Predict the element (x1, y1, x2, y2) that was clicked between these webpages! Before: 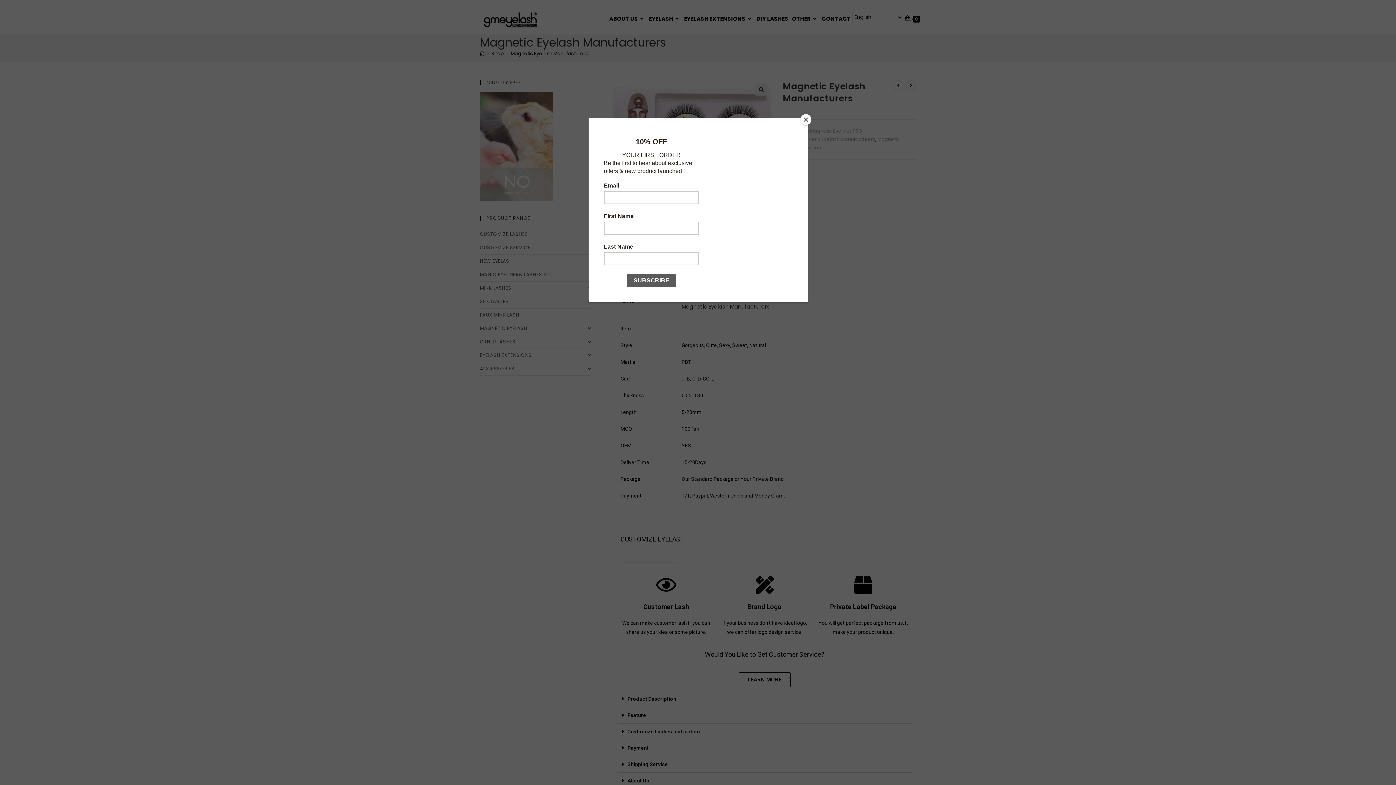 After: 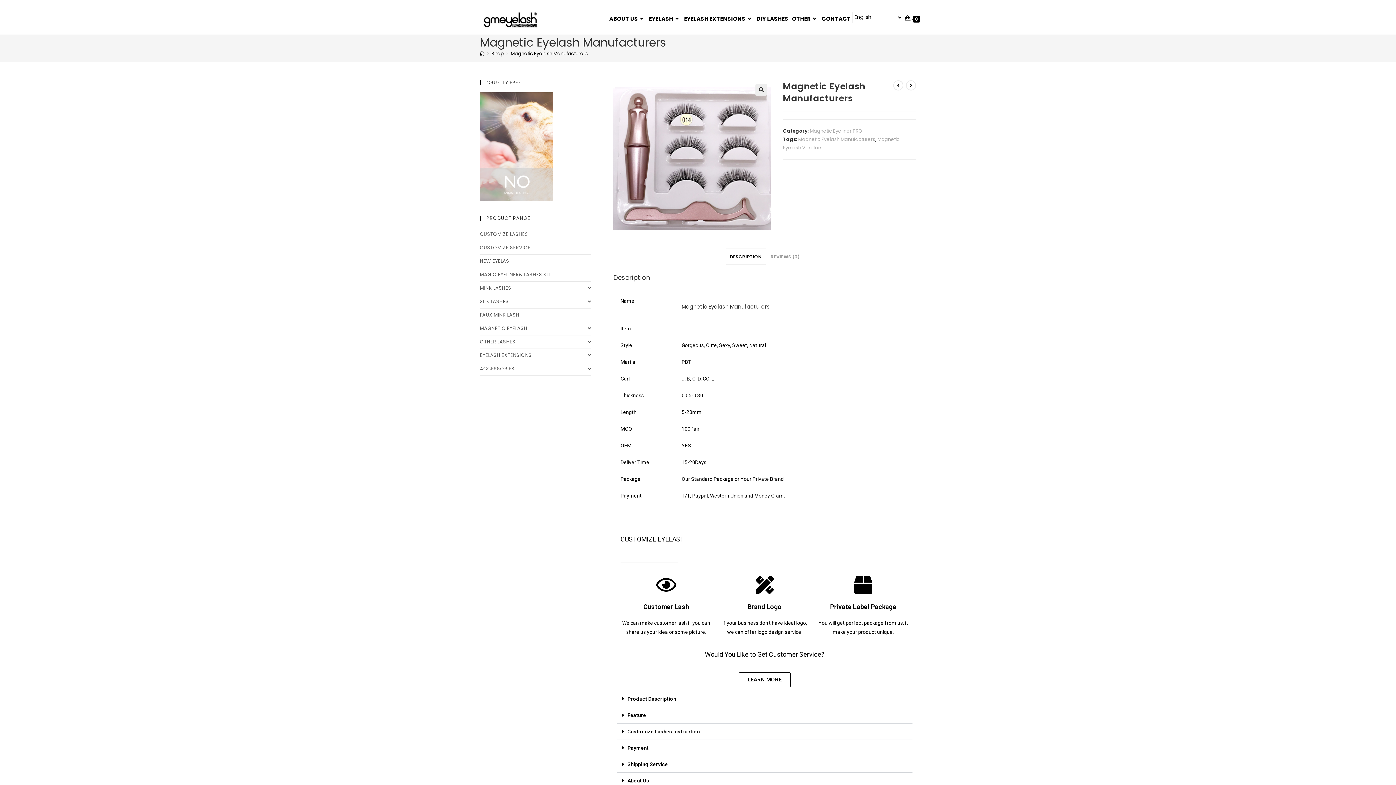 Action: label: Close bbox: (800, 114, 811, 125)